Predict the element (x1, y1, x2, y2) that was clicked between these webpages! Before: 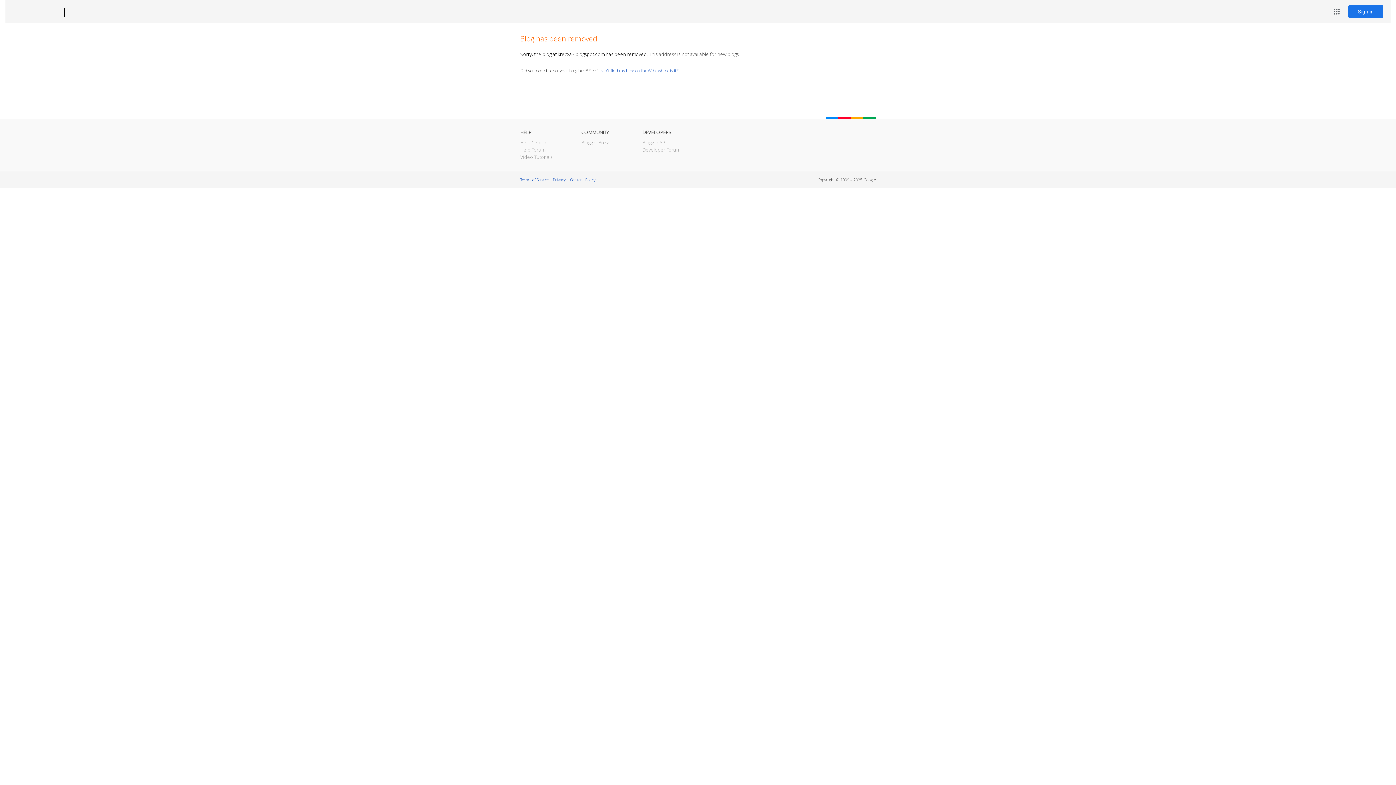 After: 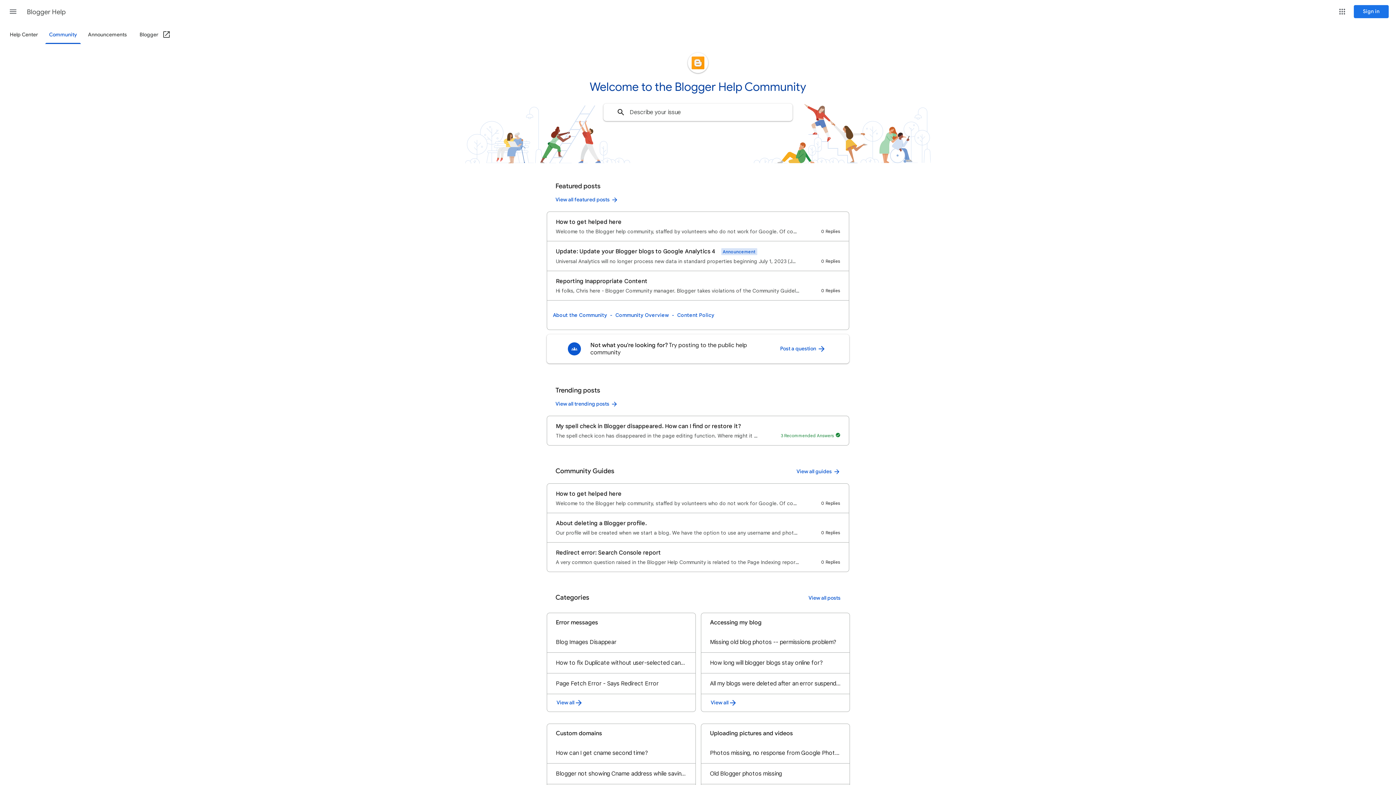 Action: bbox: (520, 146, 545, 153) label: Help Forum